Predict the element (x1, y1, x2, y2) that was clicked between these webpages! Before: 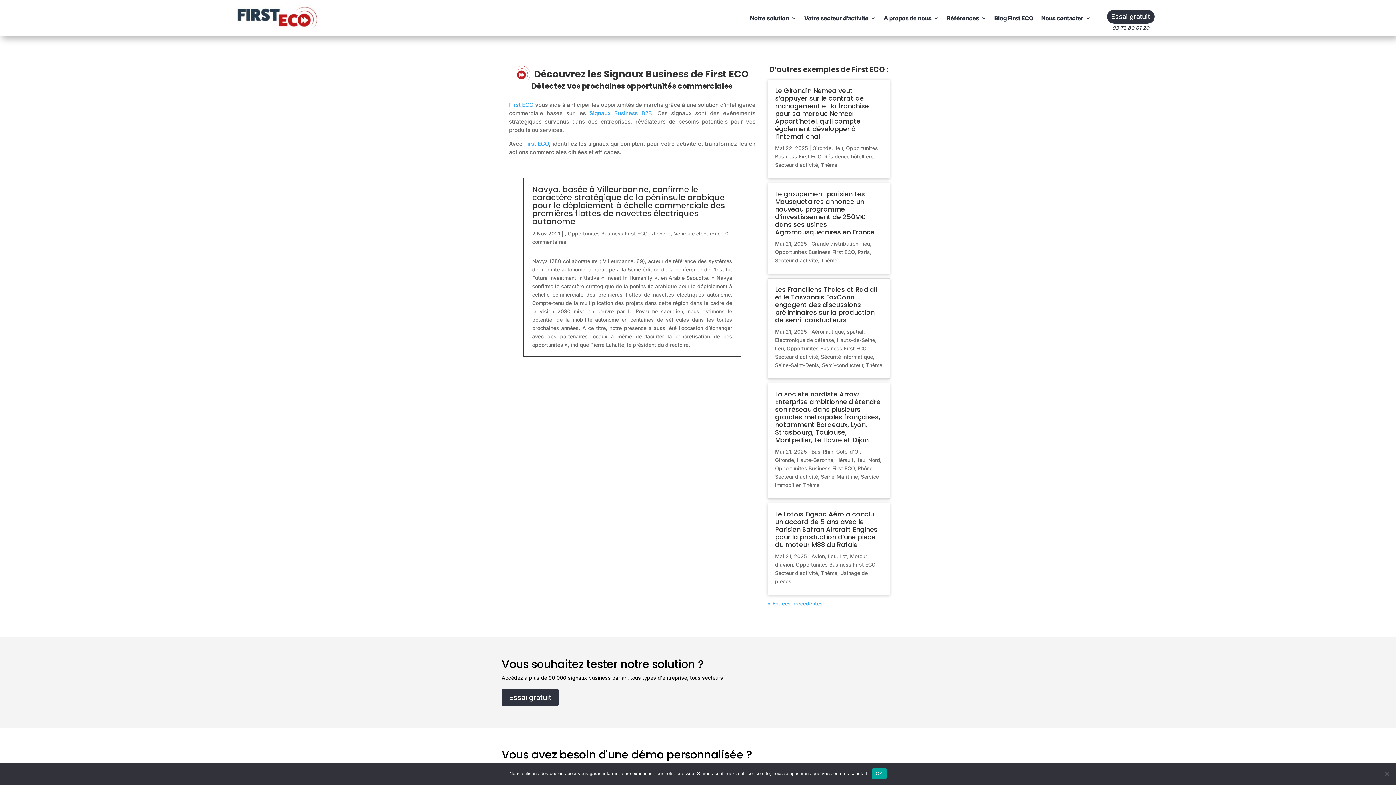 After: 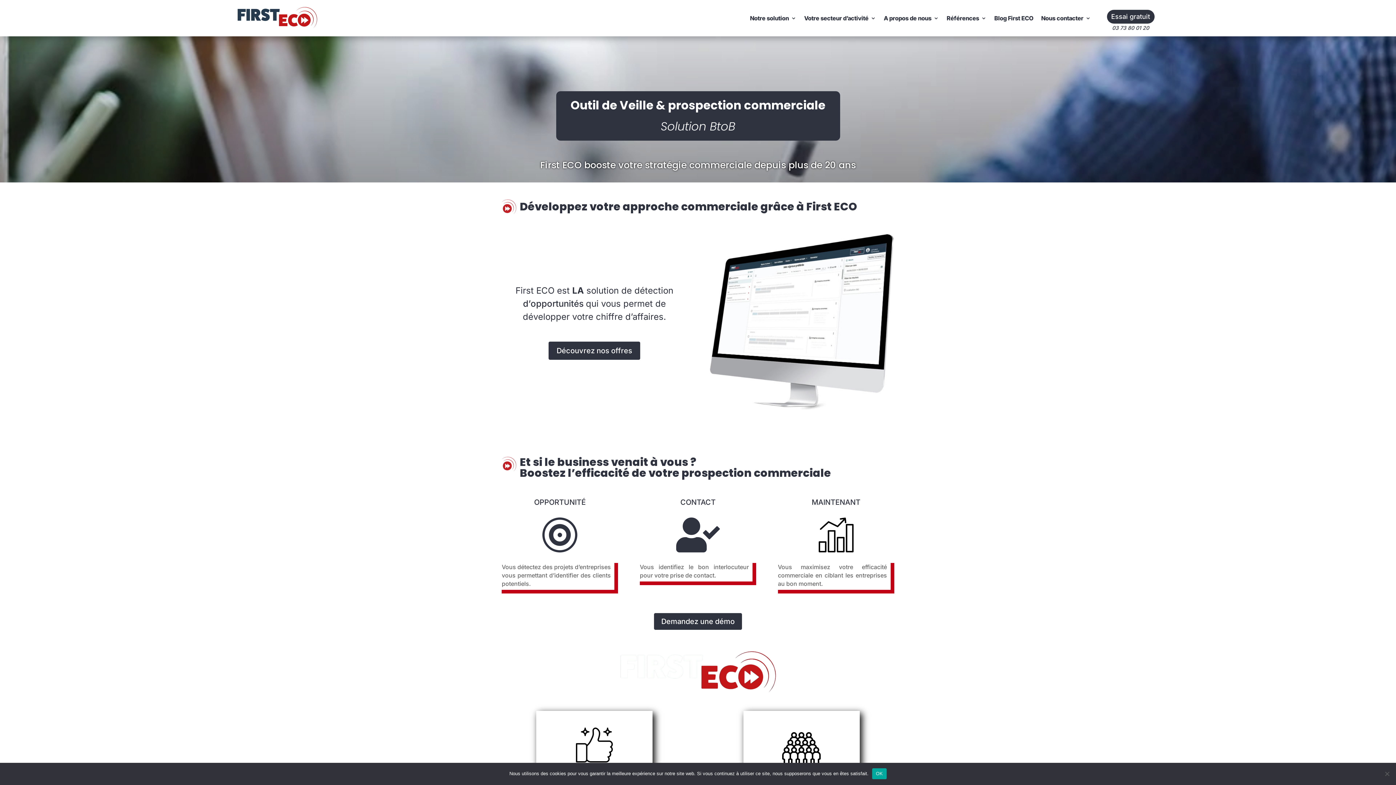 Action: bbox: (509, 101, 533, 108) label: First ECO